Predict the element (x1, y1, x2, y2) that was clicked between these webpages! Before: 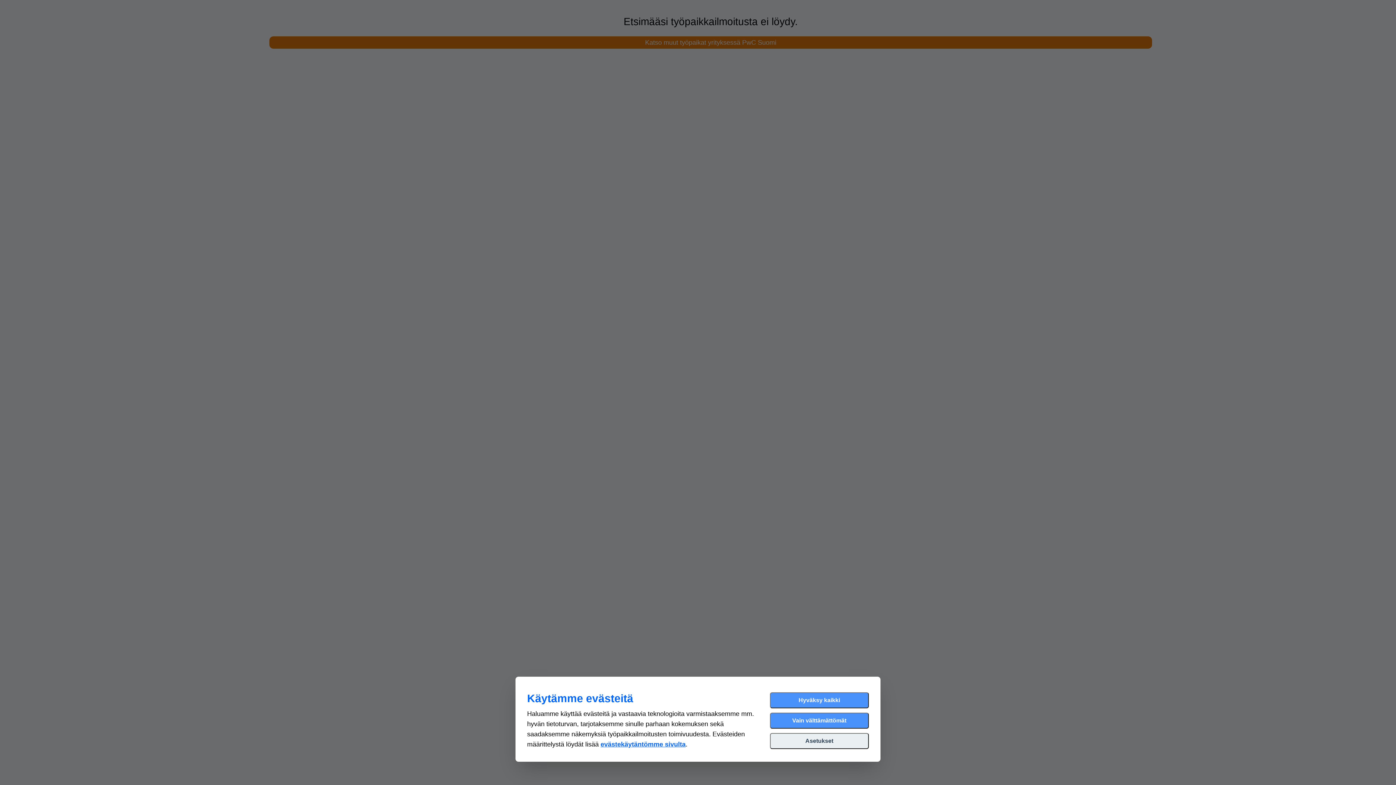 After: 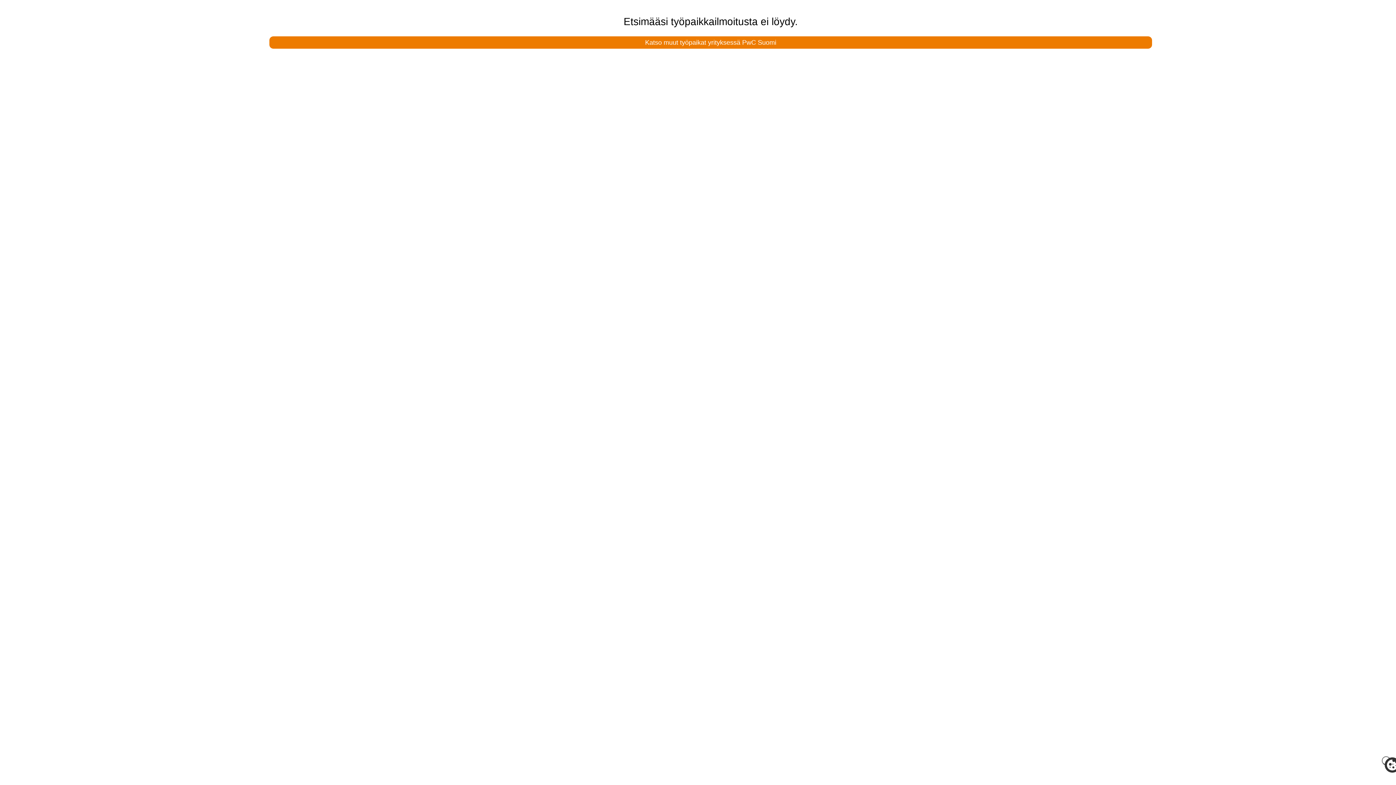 Action: label: Vain välttämättömät bbox: (770, 713, 869, 729)